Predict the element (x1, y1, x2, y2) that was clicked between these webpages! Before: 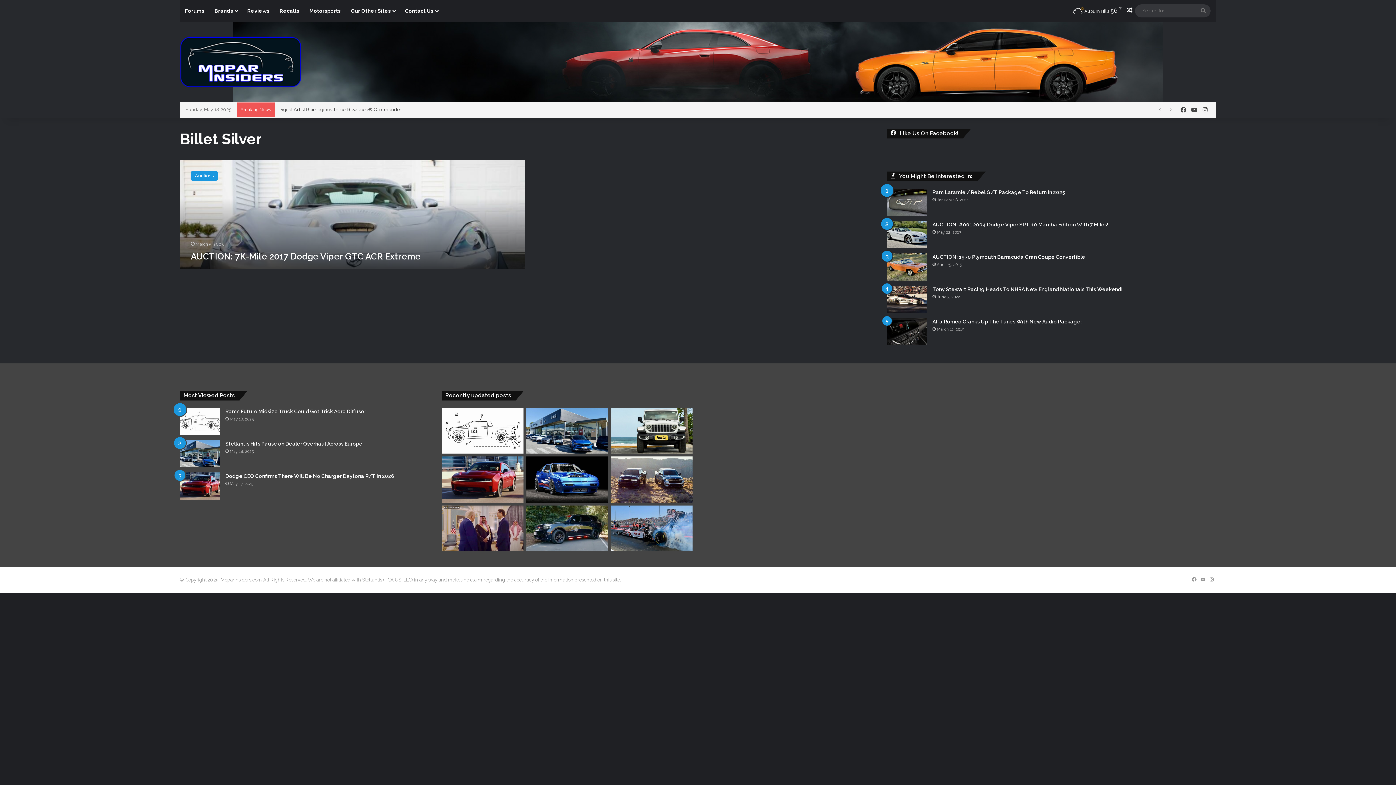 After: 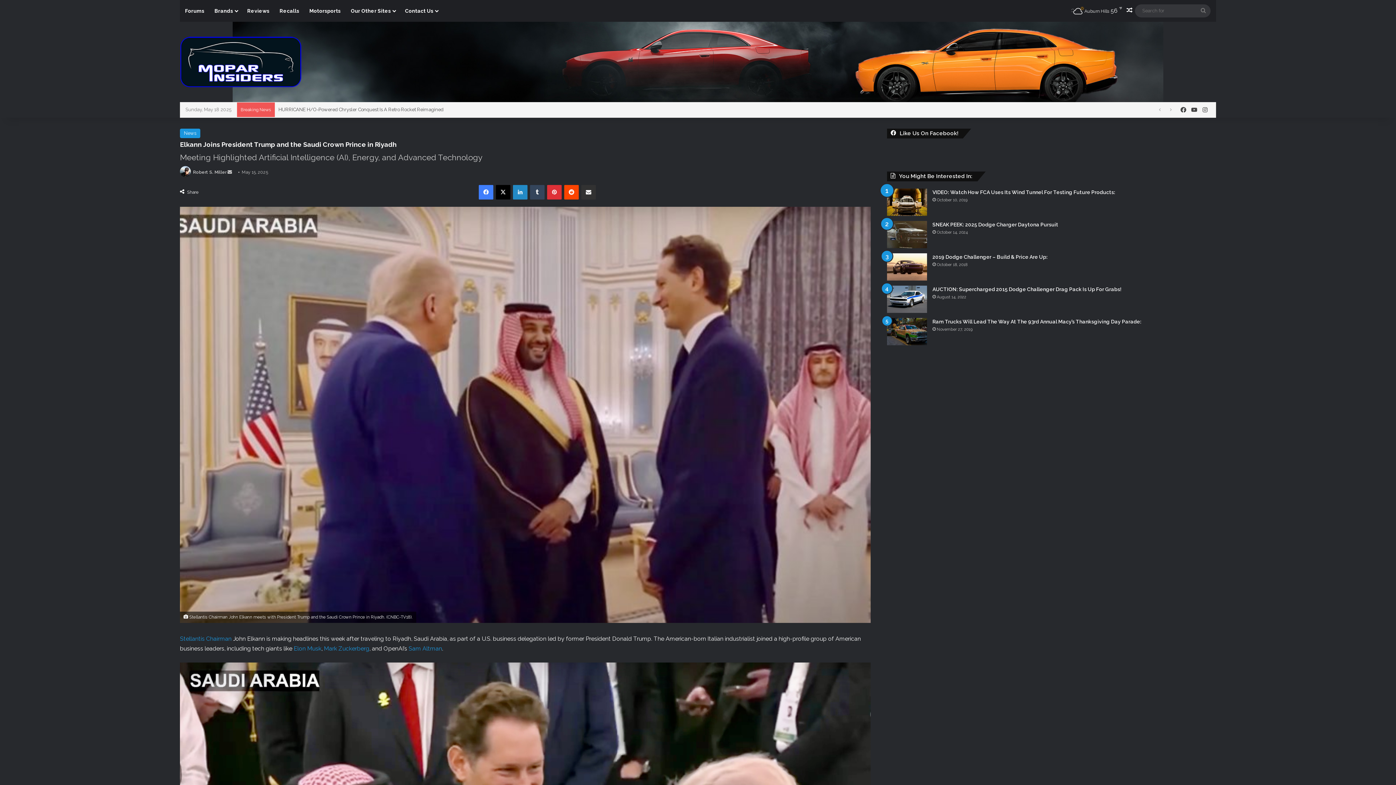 Action: label: Elkann Joins President Trump and the Saudi Crown Prince in Riyadh bbox: (441, 505, 523, 551)